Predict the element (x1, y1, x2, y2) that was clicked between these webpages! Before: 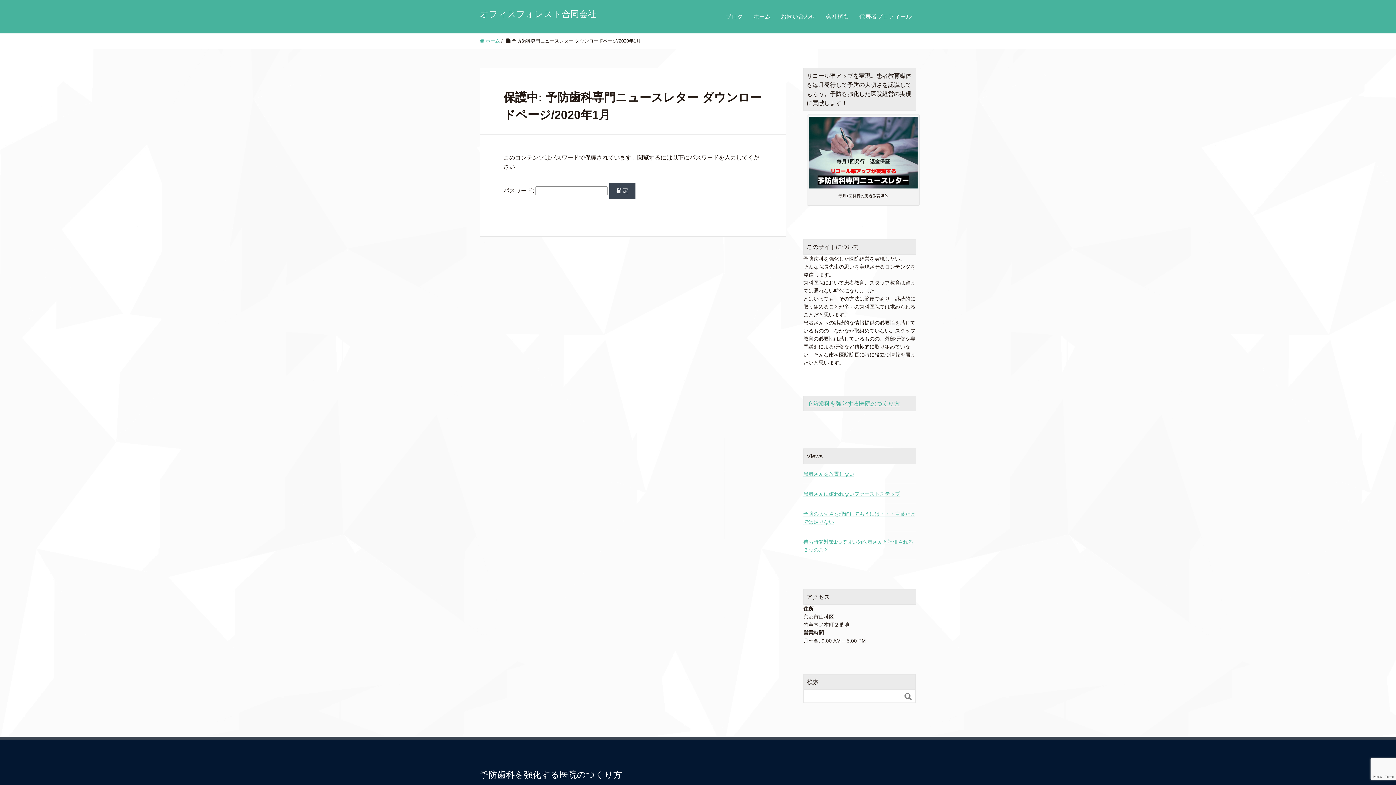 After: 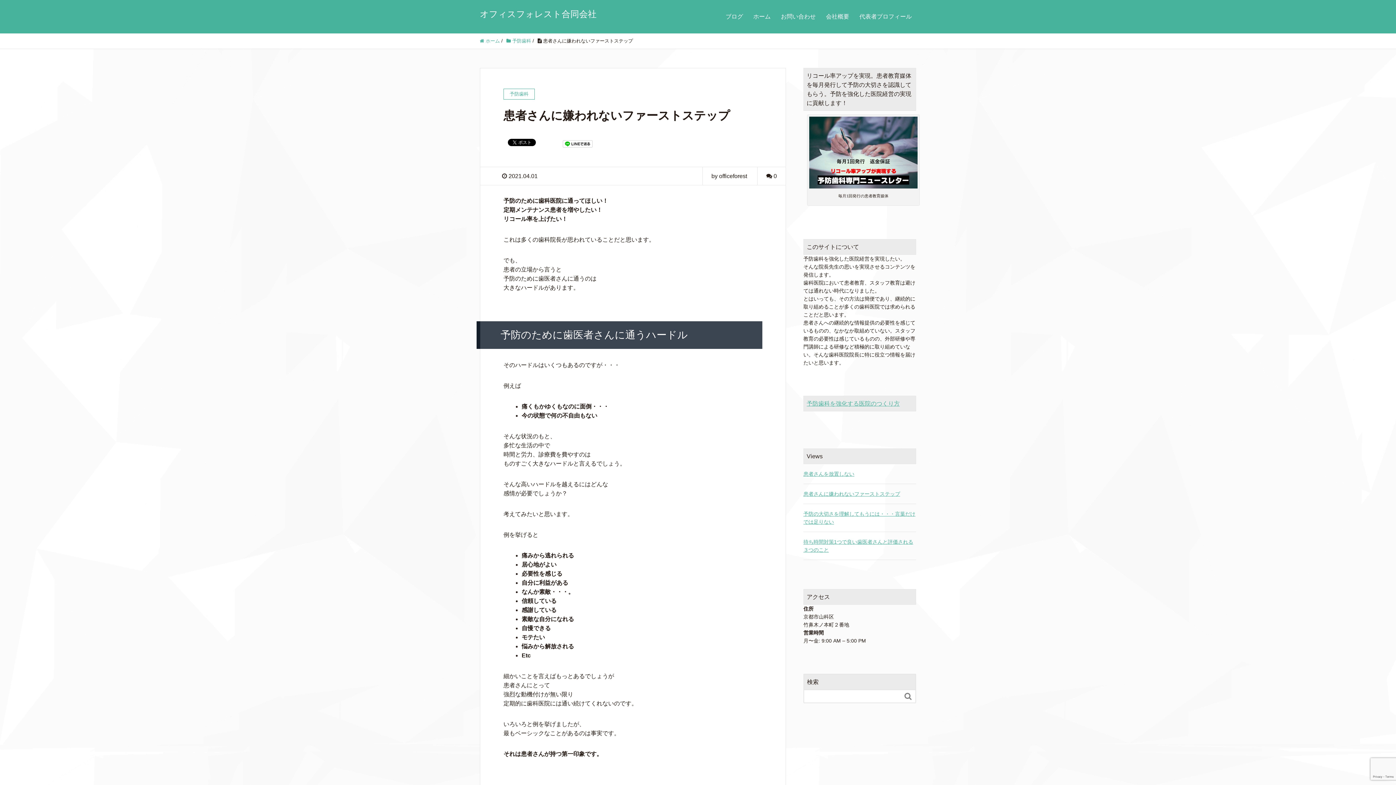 Action: bbox: (803, 491, 900, 497) label: 患者さんに嫌われないファーストステップ